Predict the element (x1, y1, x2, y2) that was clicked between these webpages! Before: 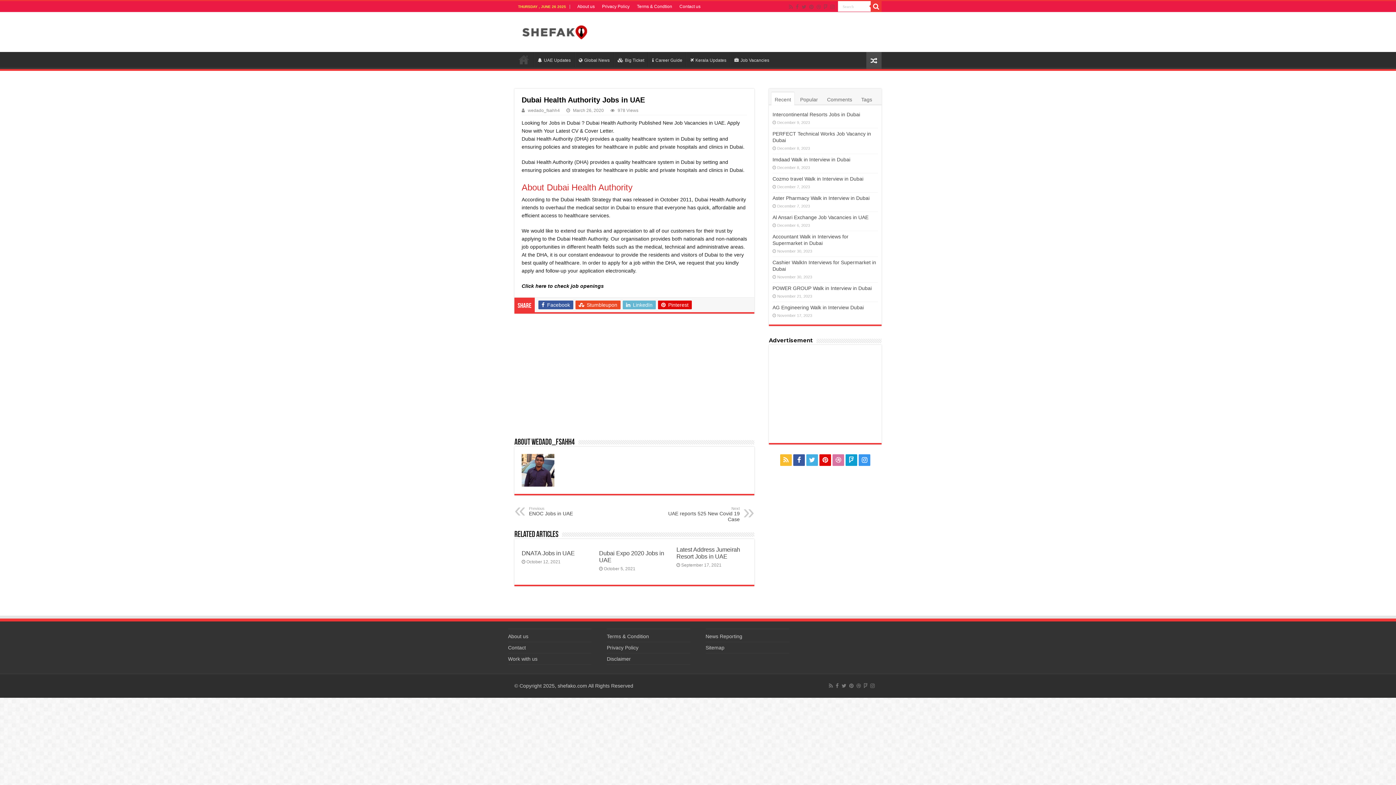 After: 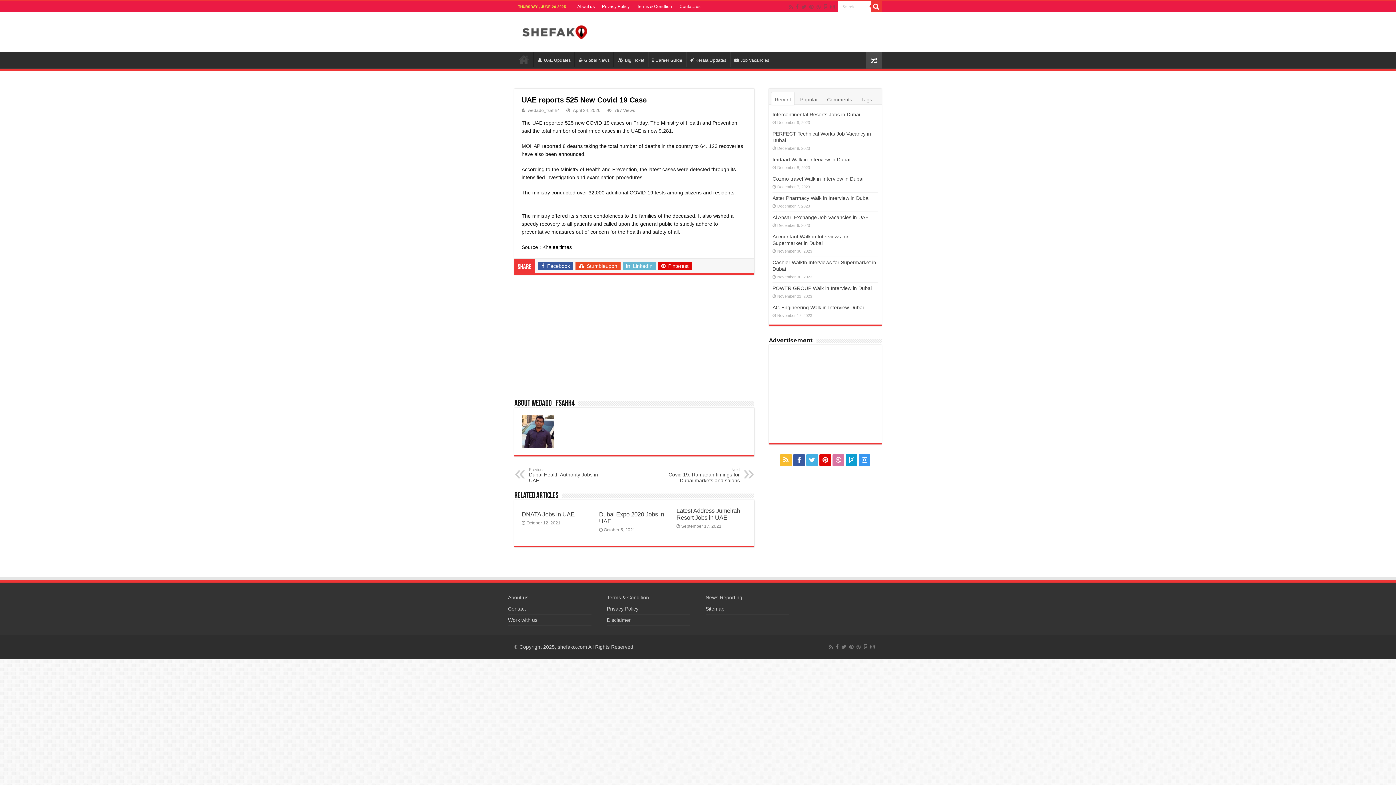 Action: bbox: (665, 506, 740, 522) label: Next
UAE reports 525 New Covid 19 Case